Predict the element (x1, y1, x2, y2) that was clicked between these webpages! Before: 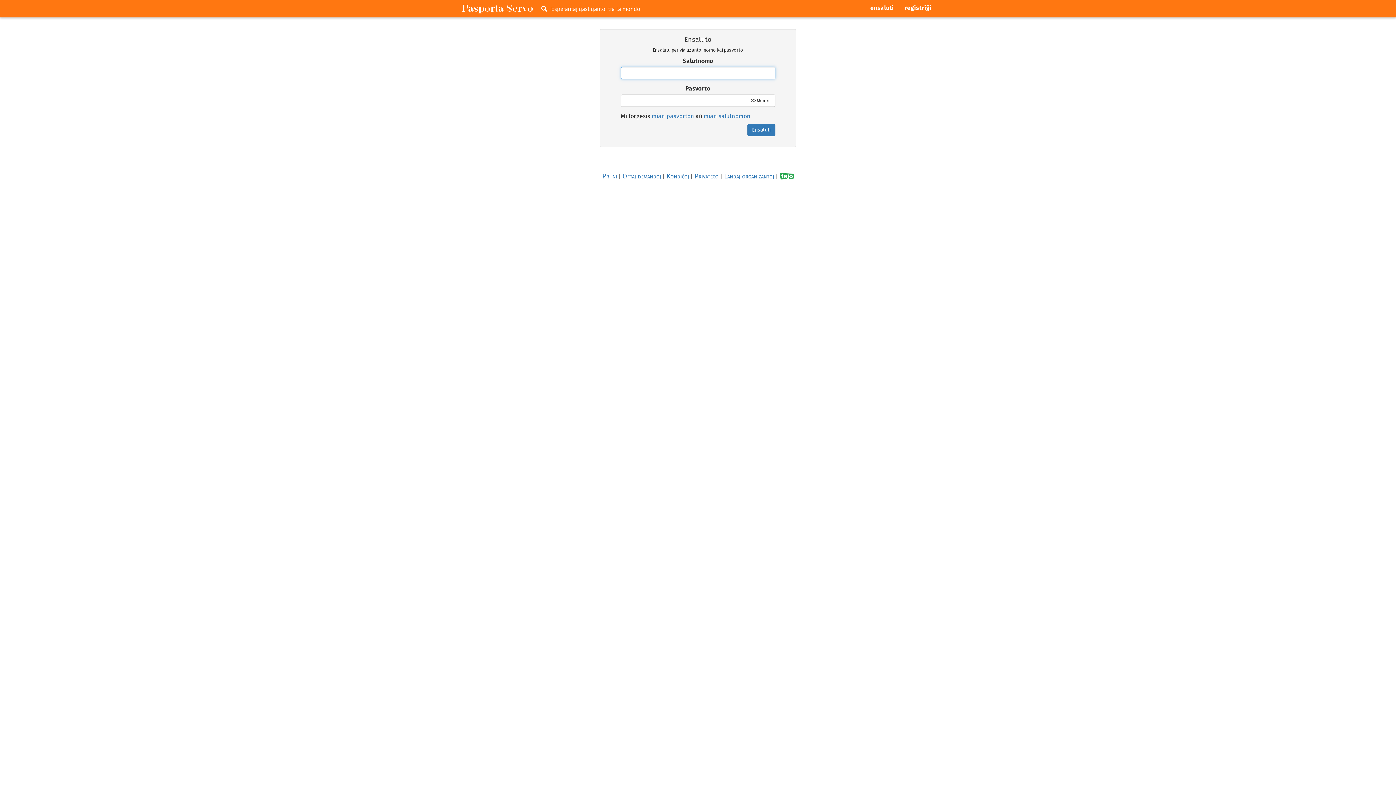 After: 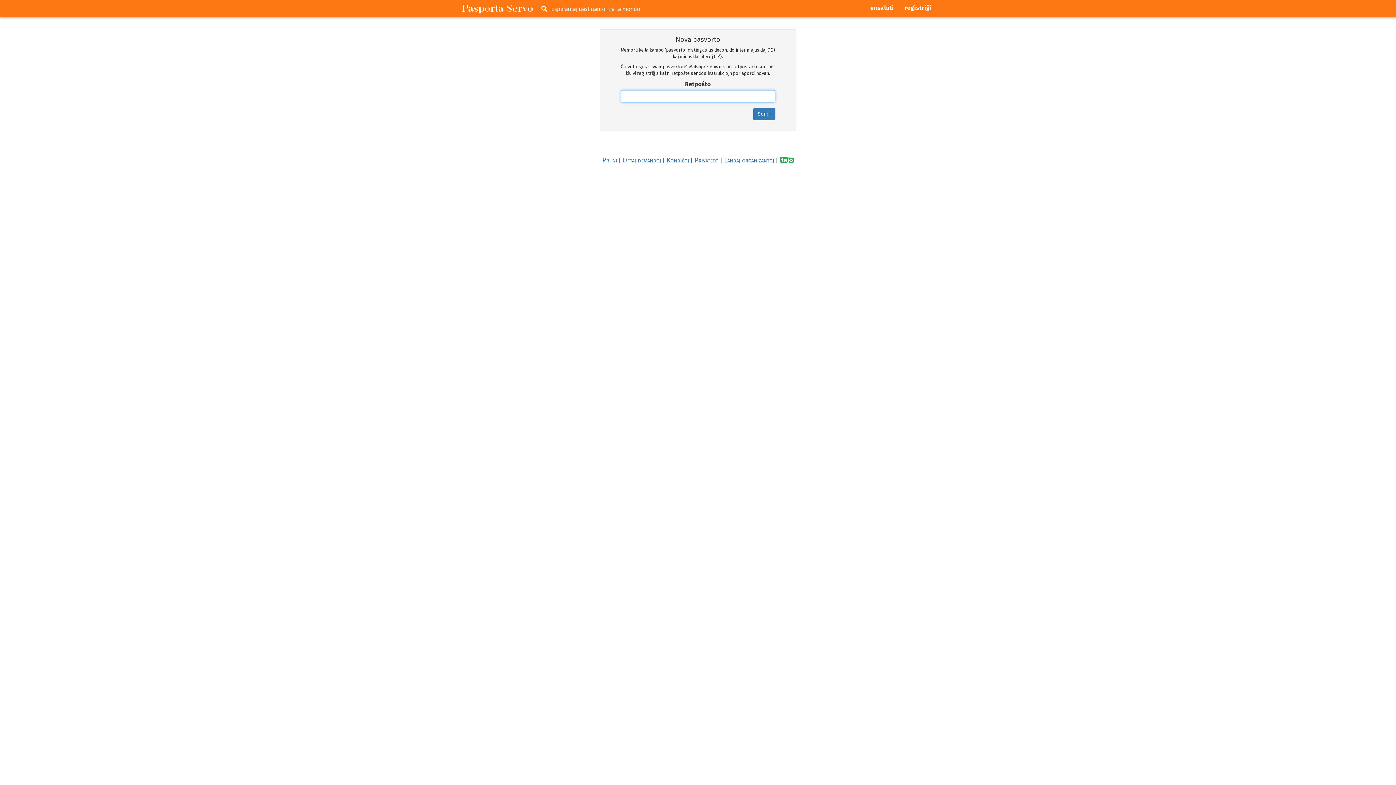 Action: bbox: (651, 112, 694, 119) label: mian pasvorton